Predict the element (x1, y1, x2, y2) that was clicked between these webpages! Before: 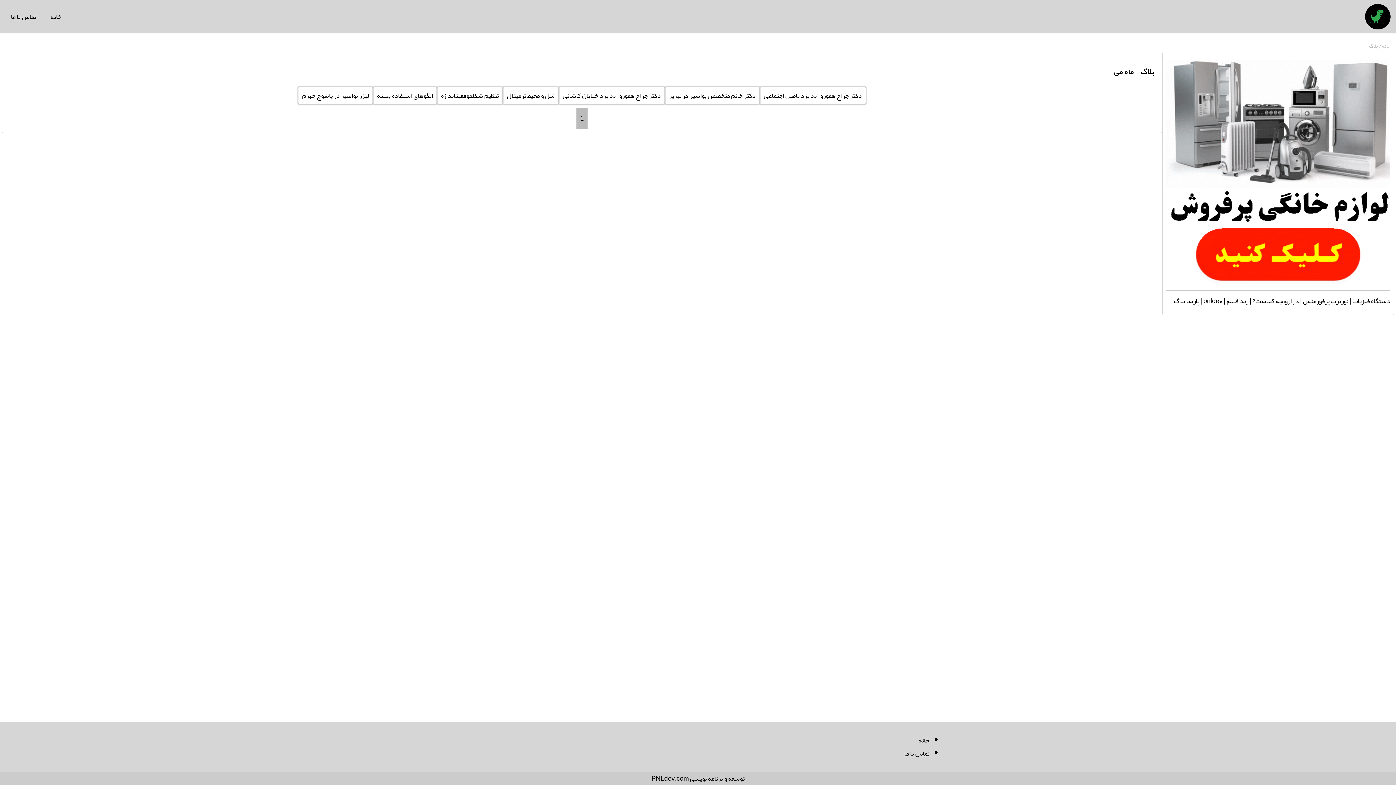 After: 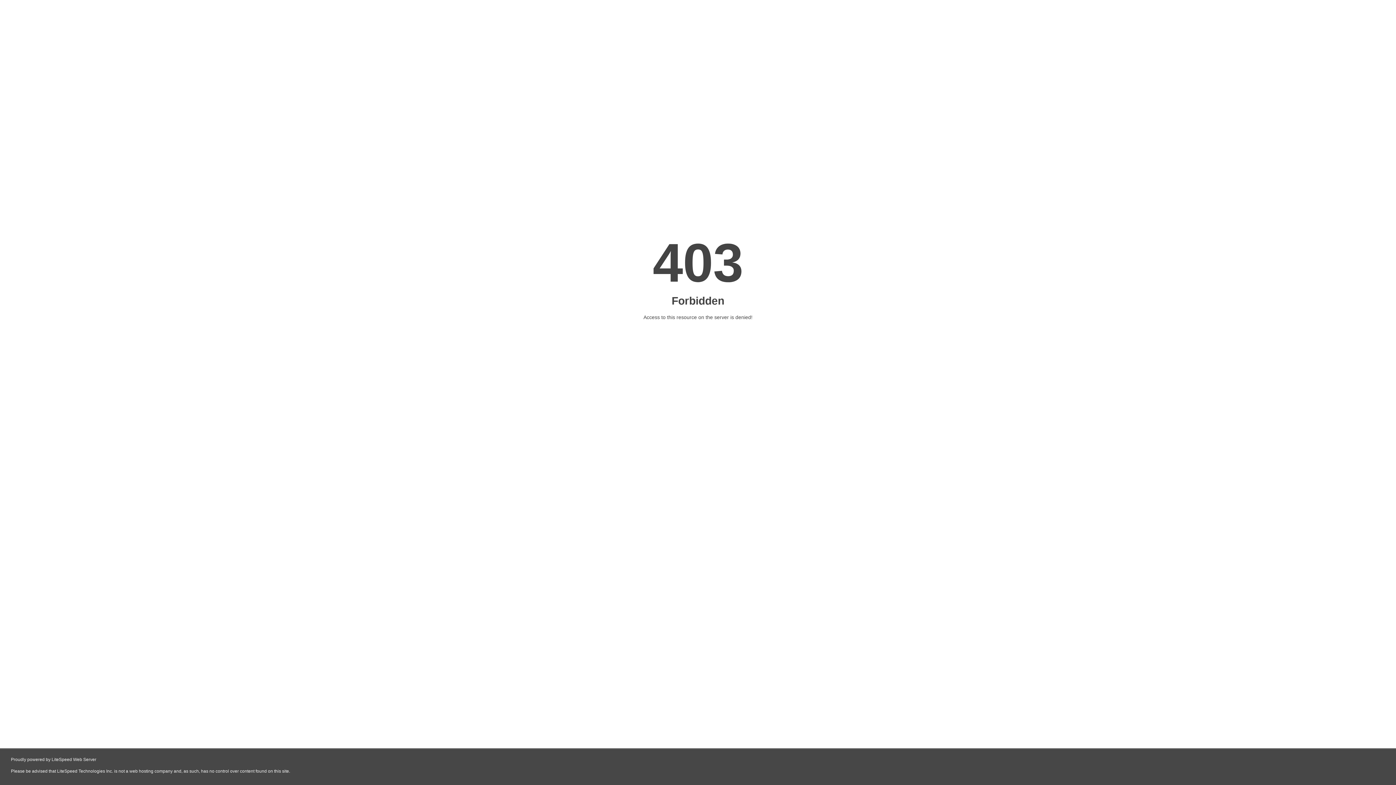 Action: label: پارسا بلاگ bbox: (1174, 294, 1199, 307)